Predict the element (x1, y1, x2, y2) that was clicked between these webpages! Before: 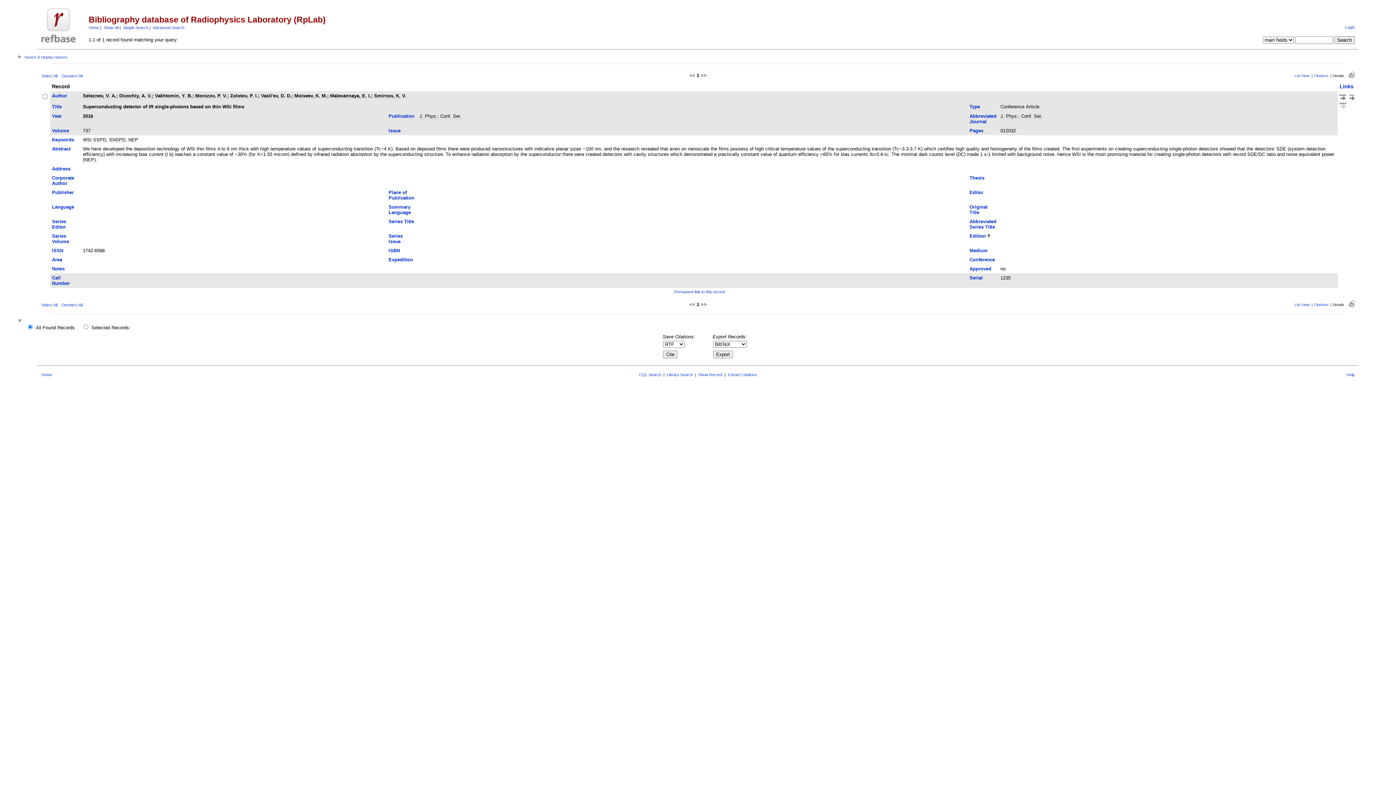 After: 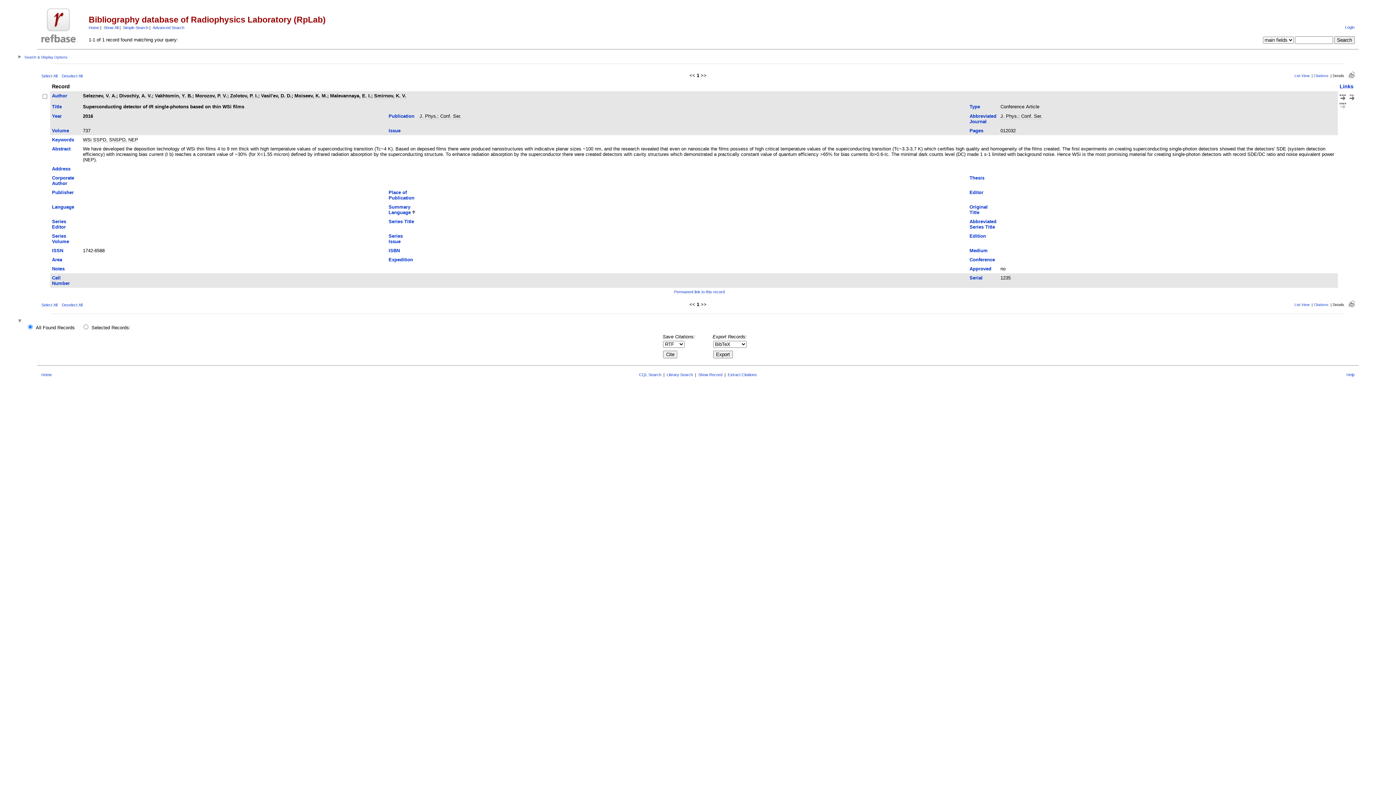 Action: label: Summary Language bbox: (388, 204, 410, 215)